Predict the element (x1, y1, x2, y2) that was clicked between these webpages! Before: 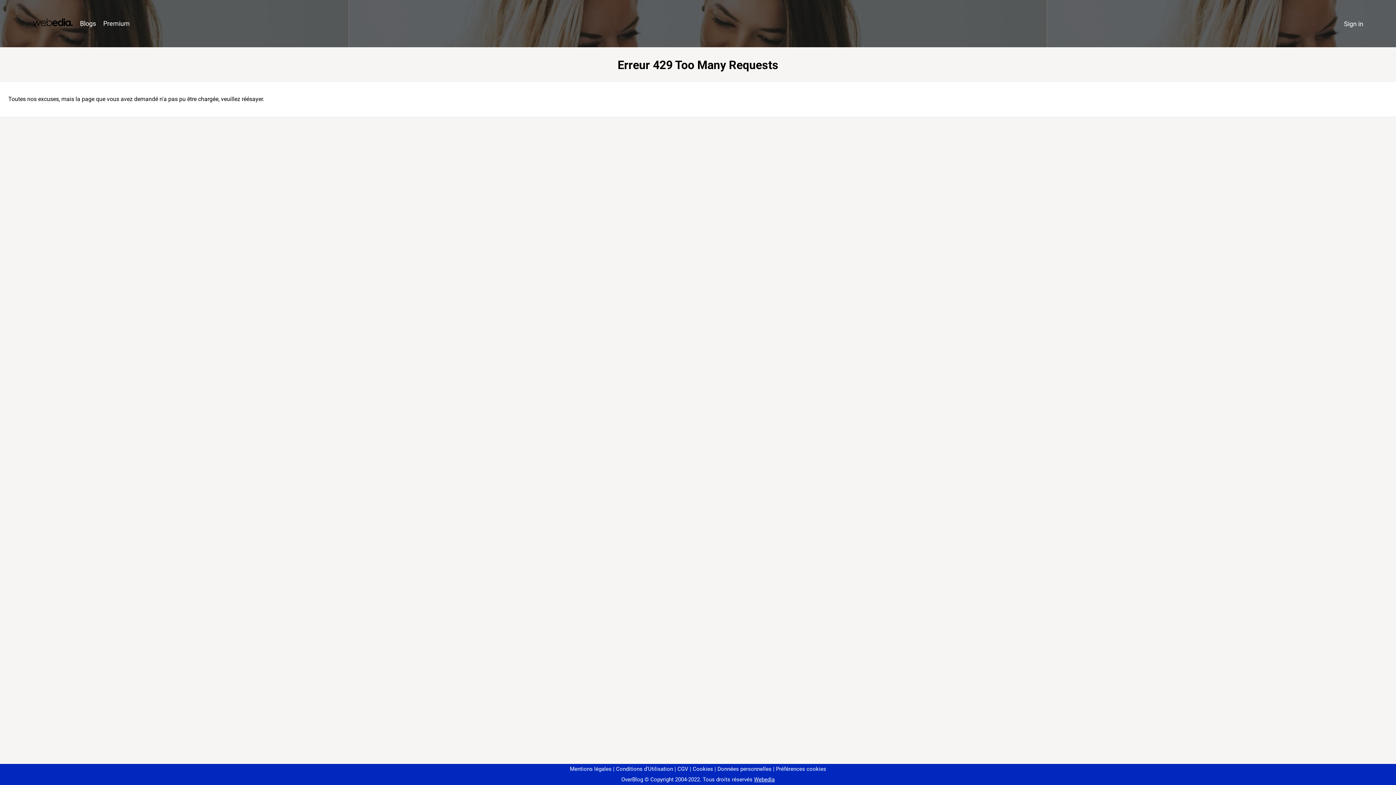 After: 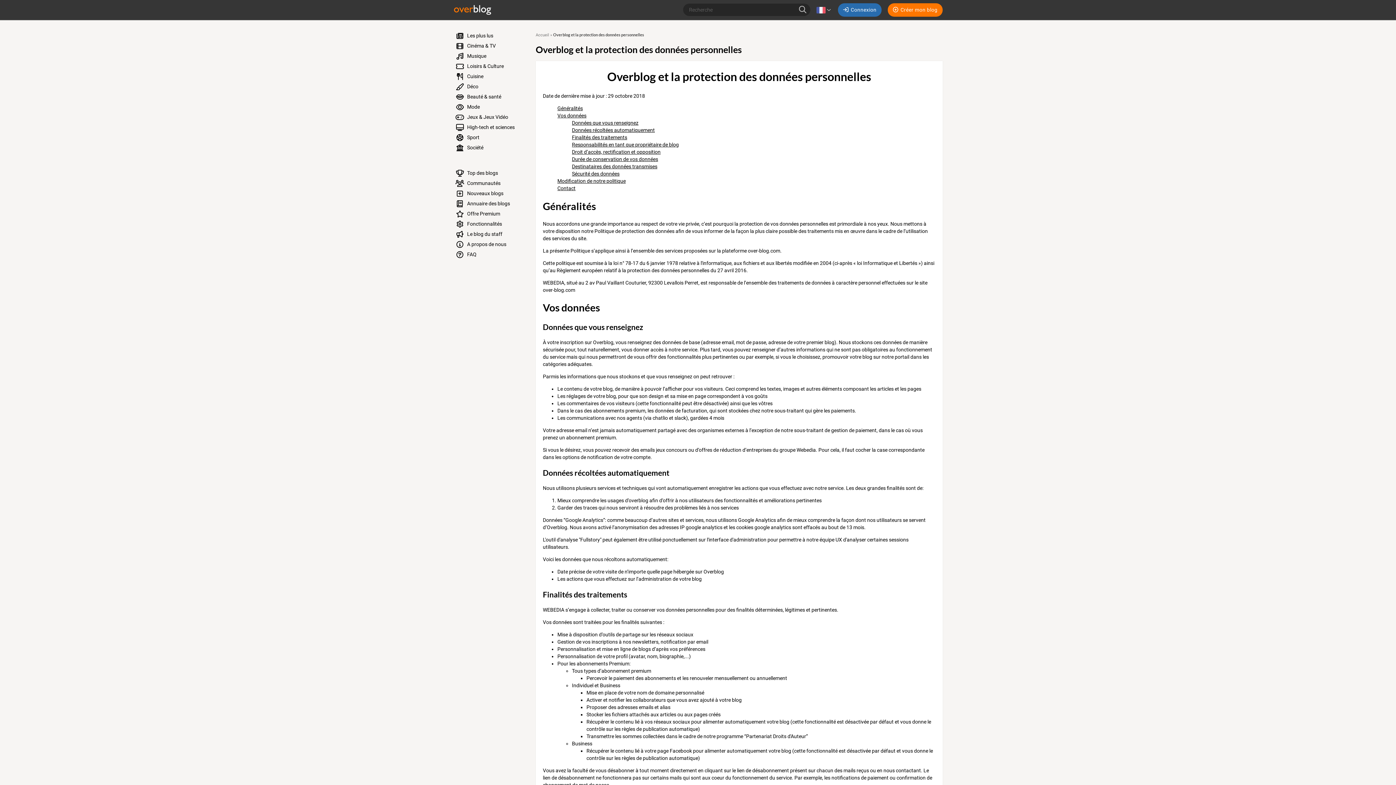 Action: label: Données personnelles bbox: (714, 766, 771, 772)